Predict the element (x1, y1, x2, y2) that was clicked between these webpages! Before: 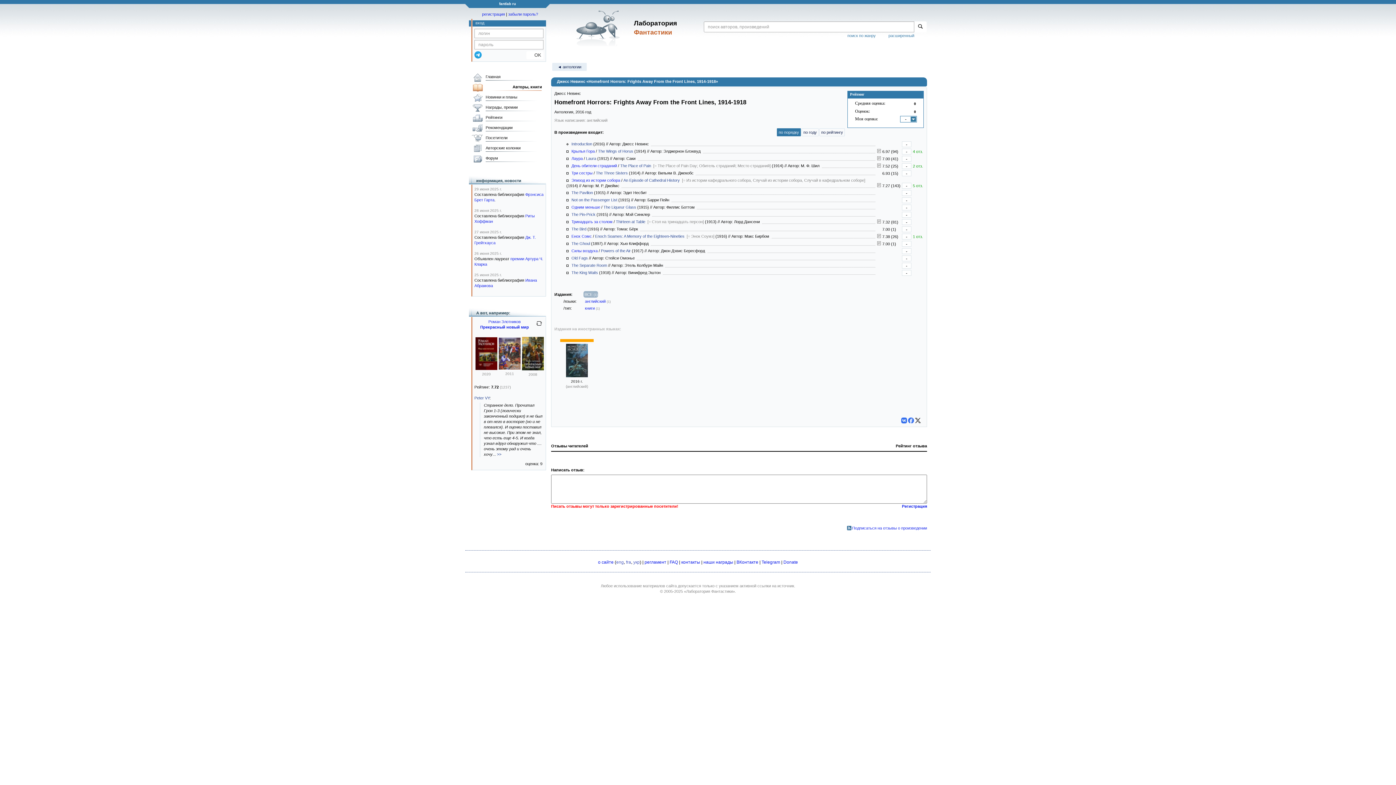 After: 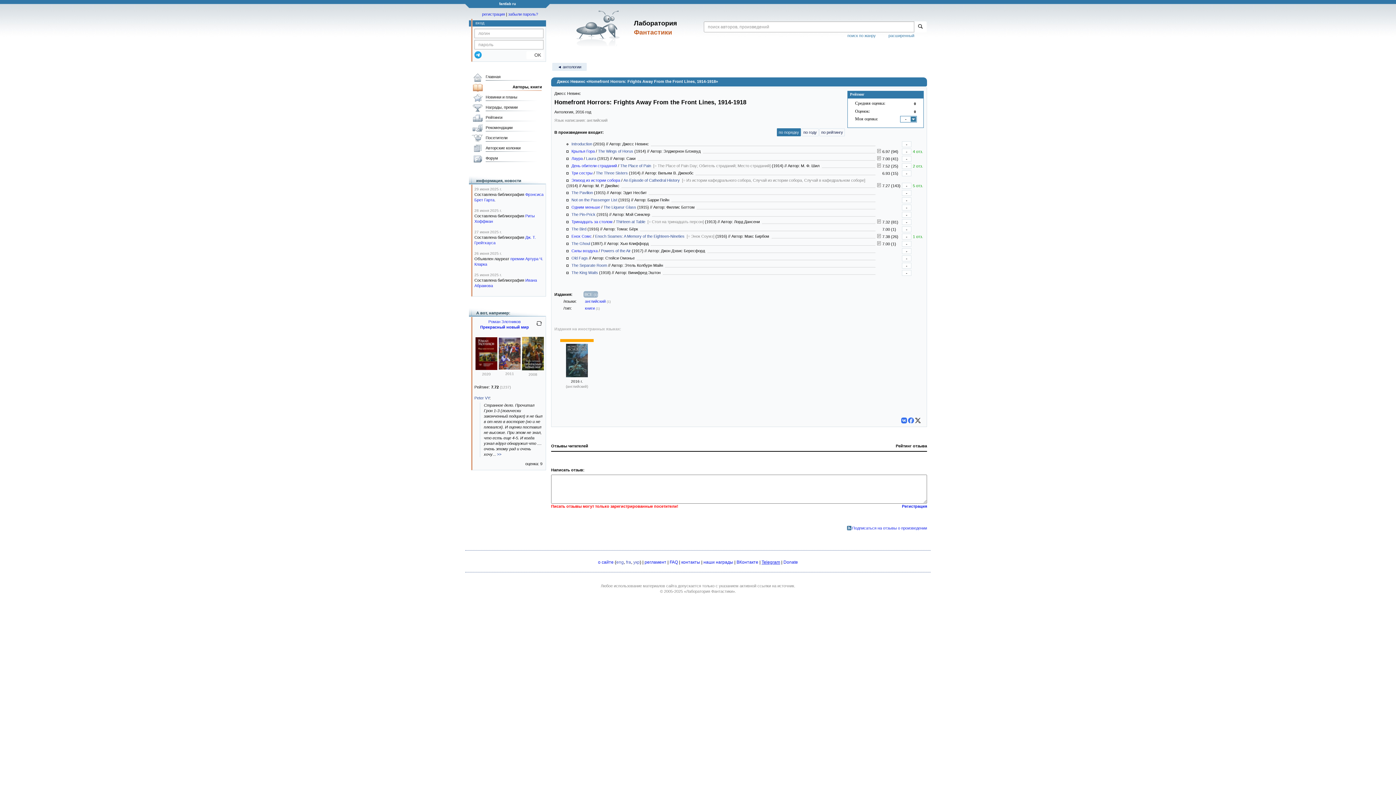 Action: bbox: (761, 560, 780, 565) label: Telegram